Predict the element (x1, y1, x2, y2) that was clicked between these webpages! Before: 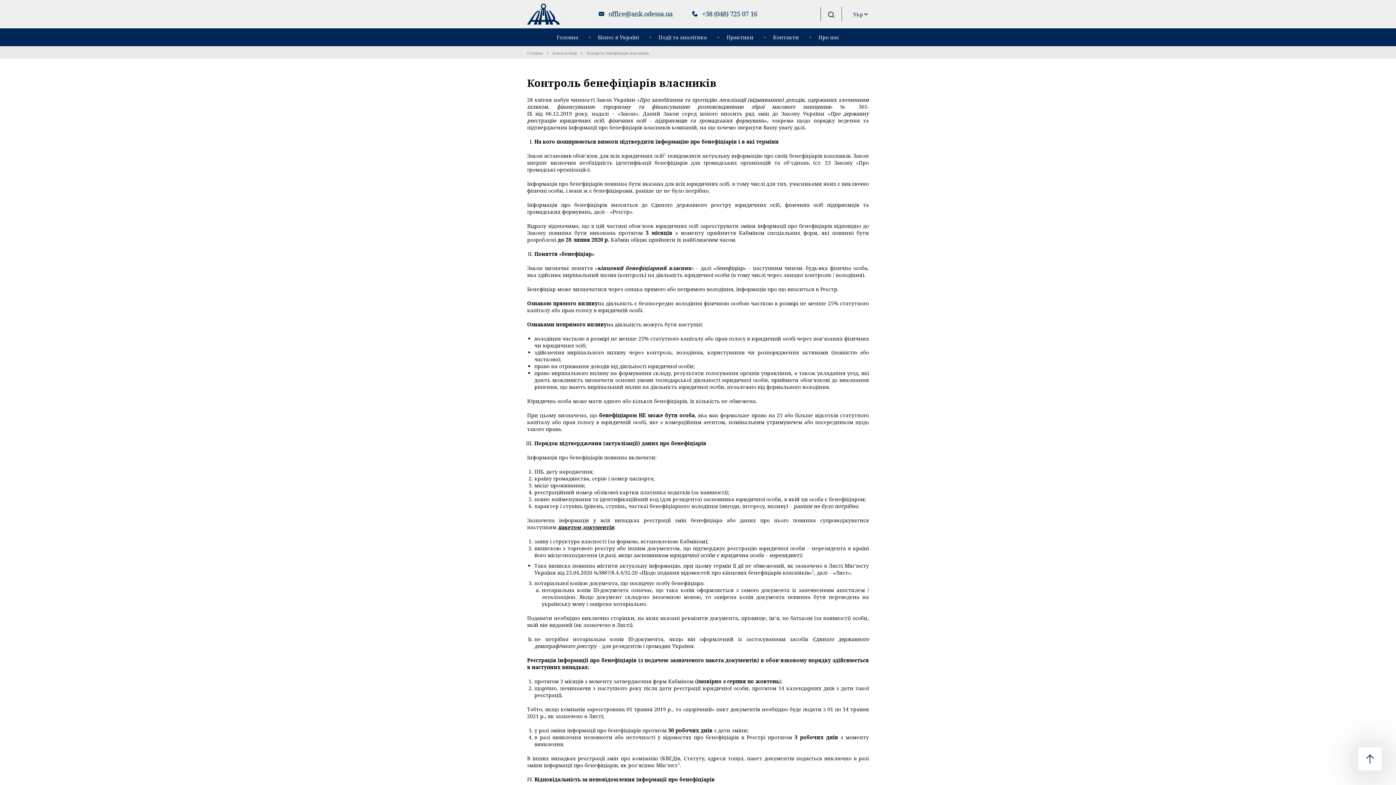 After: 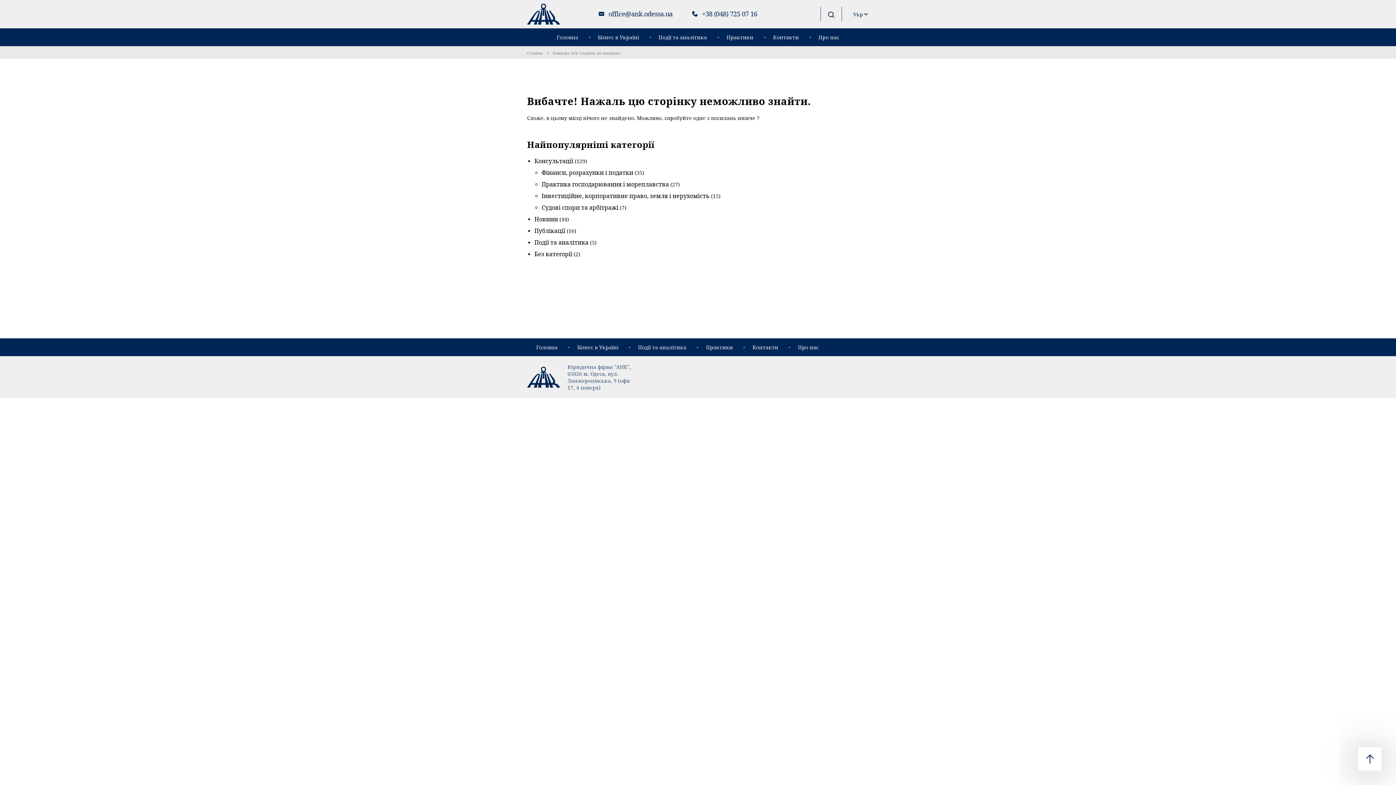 Action: label: 3 bbox: (677, 762, 680, 769)